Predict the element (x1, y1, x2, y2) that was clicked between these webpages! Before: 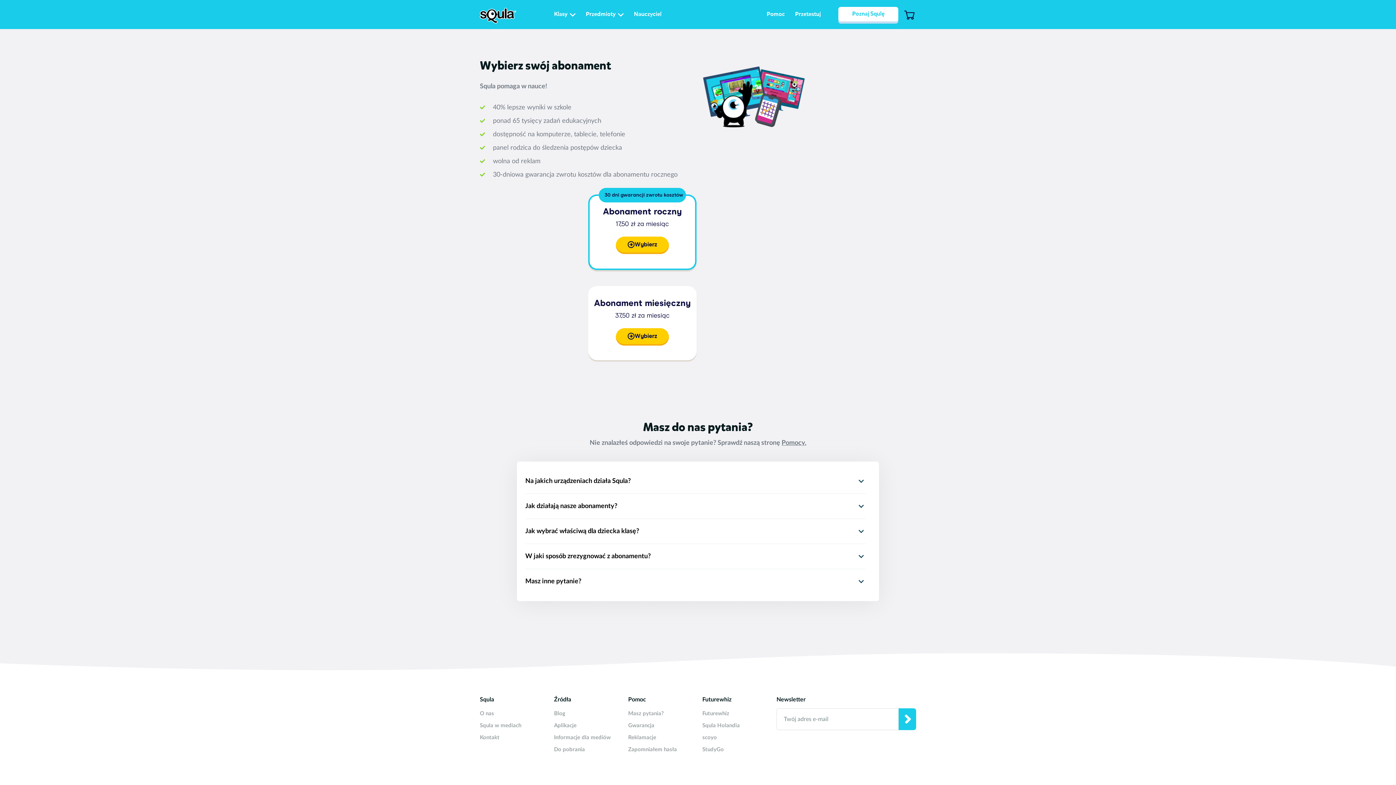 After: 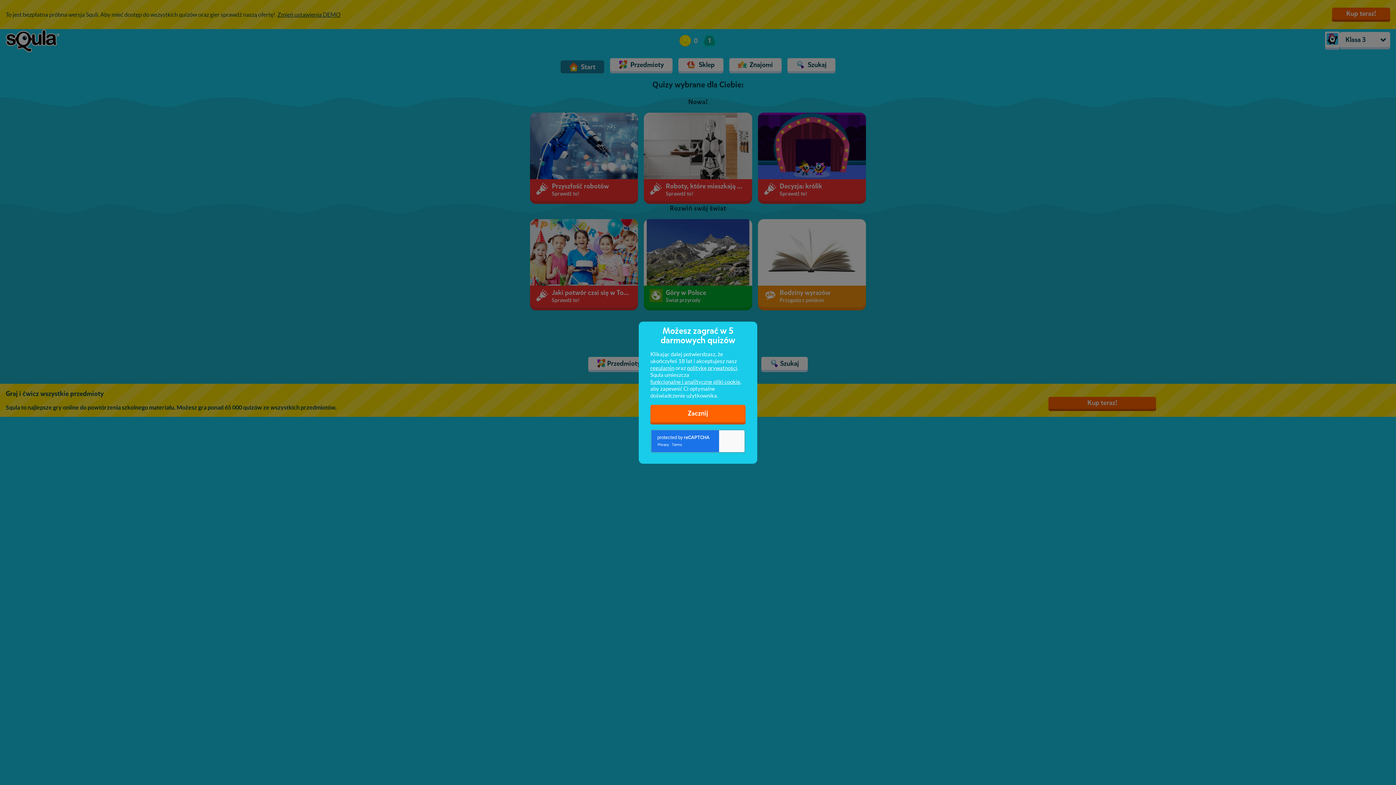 Action: label: Przetestuj bbox: (795, 10, 821, 18)